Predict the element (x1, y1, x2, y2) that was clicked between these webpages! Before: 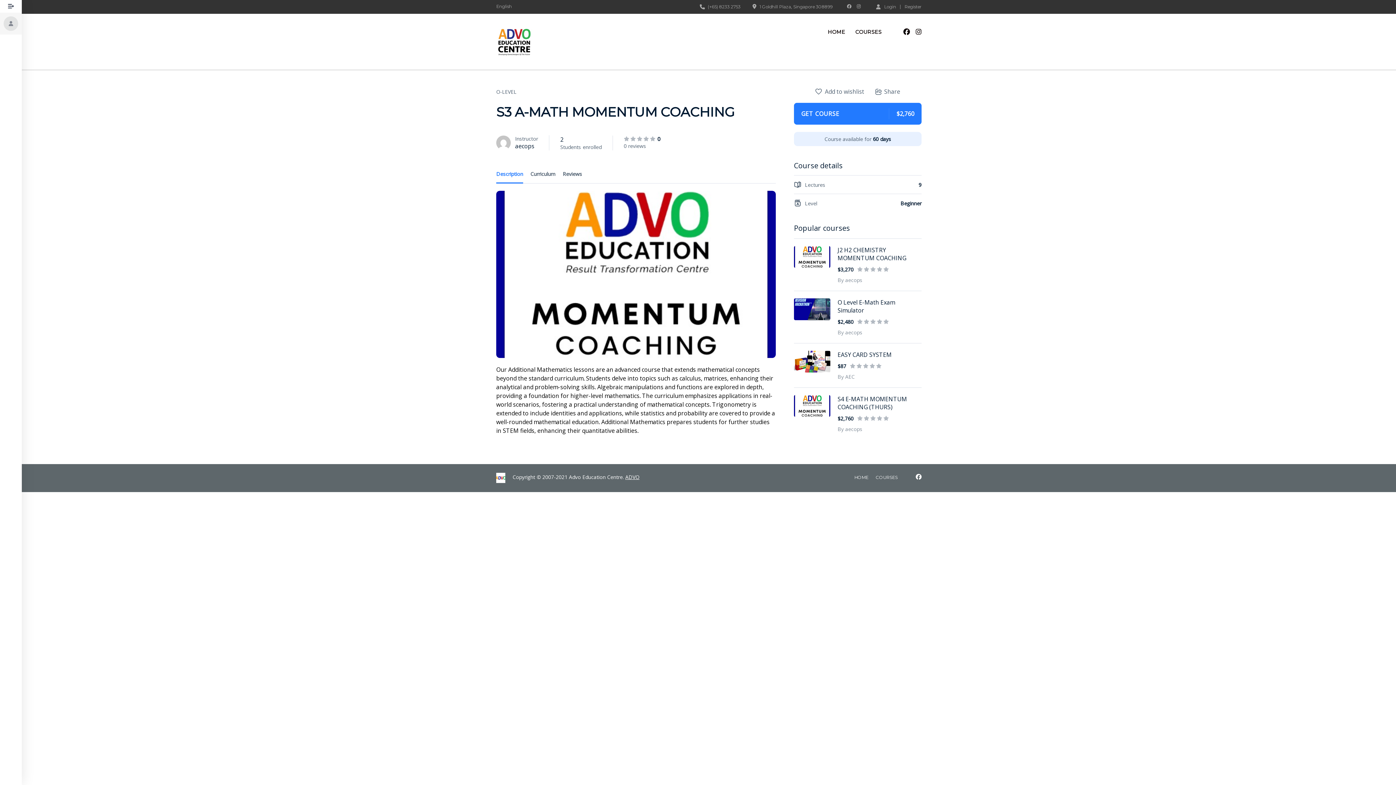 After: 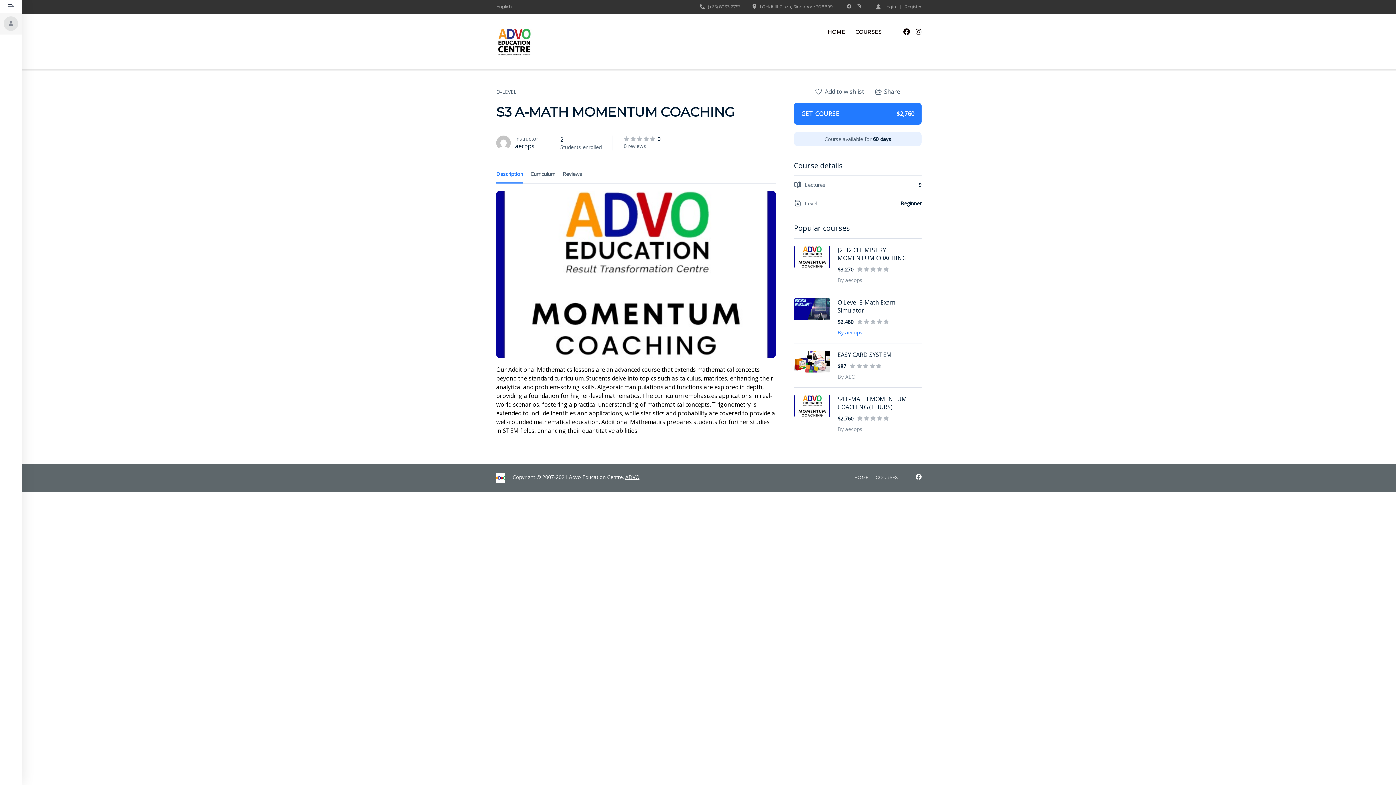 Action: label: By aecops bbox: (837, 329, 862, 336)